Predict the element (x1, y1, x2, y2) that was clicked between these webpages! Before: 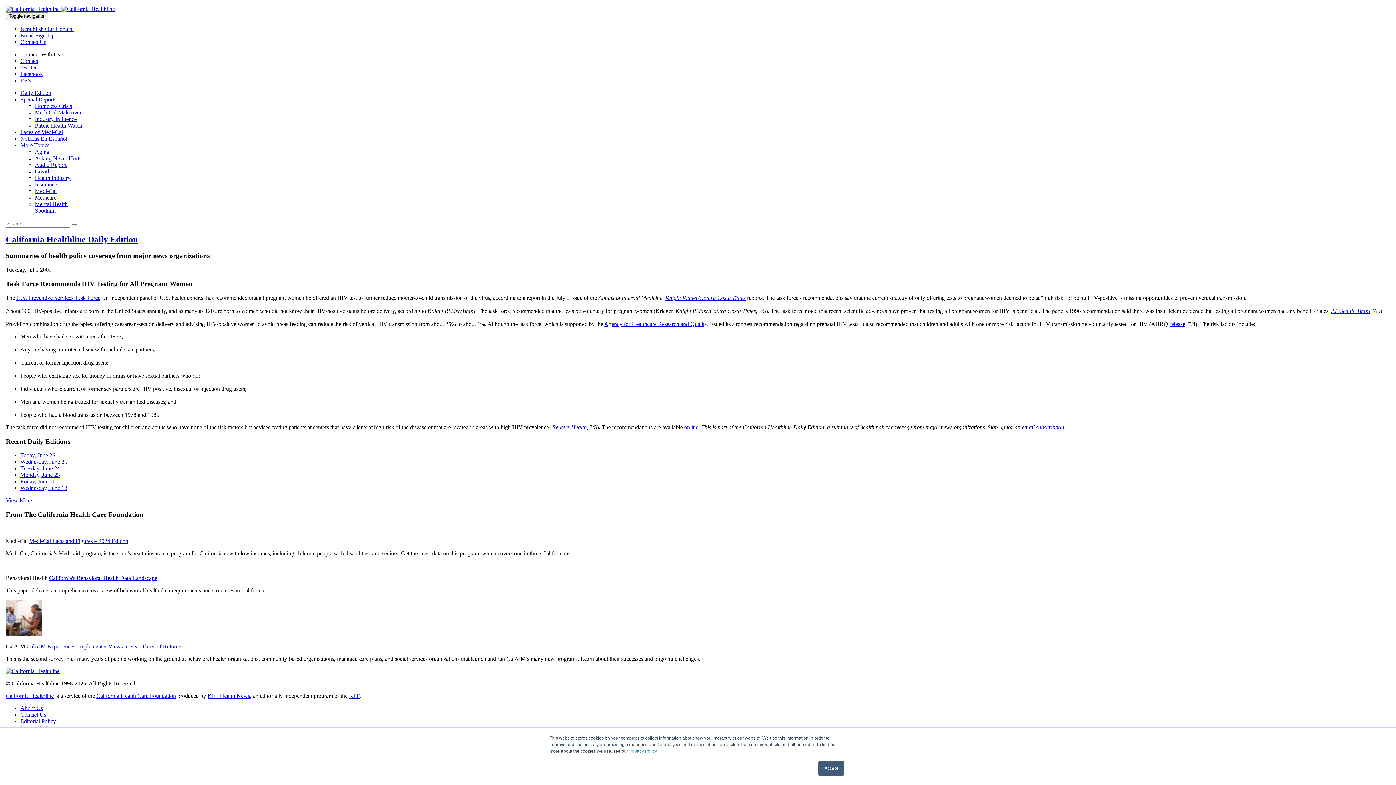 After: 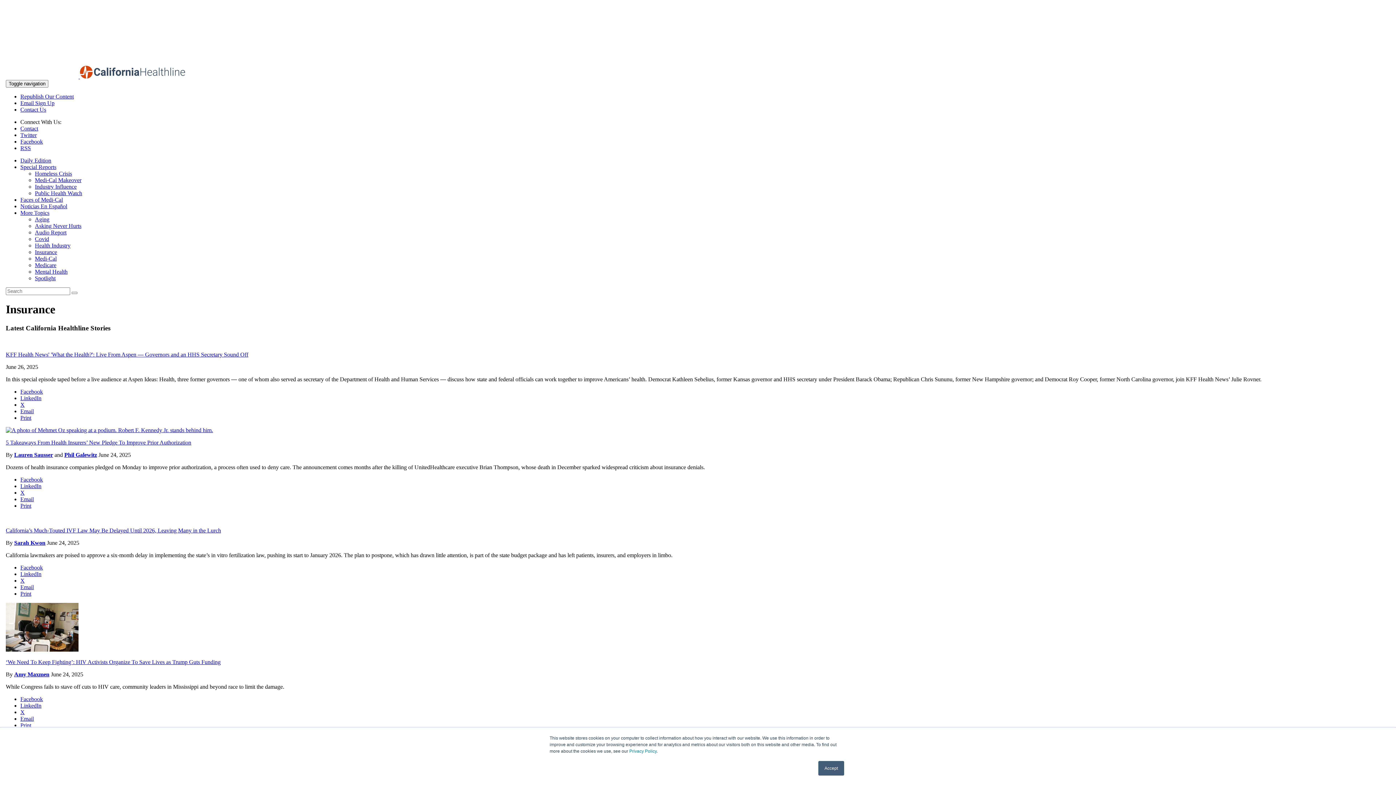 Action: label: Insurance bbox: (34, 181, 57, 187)